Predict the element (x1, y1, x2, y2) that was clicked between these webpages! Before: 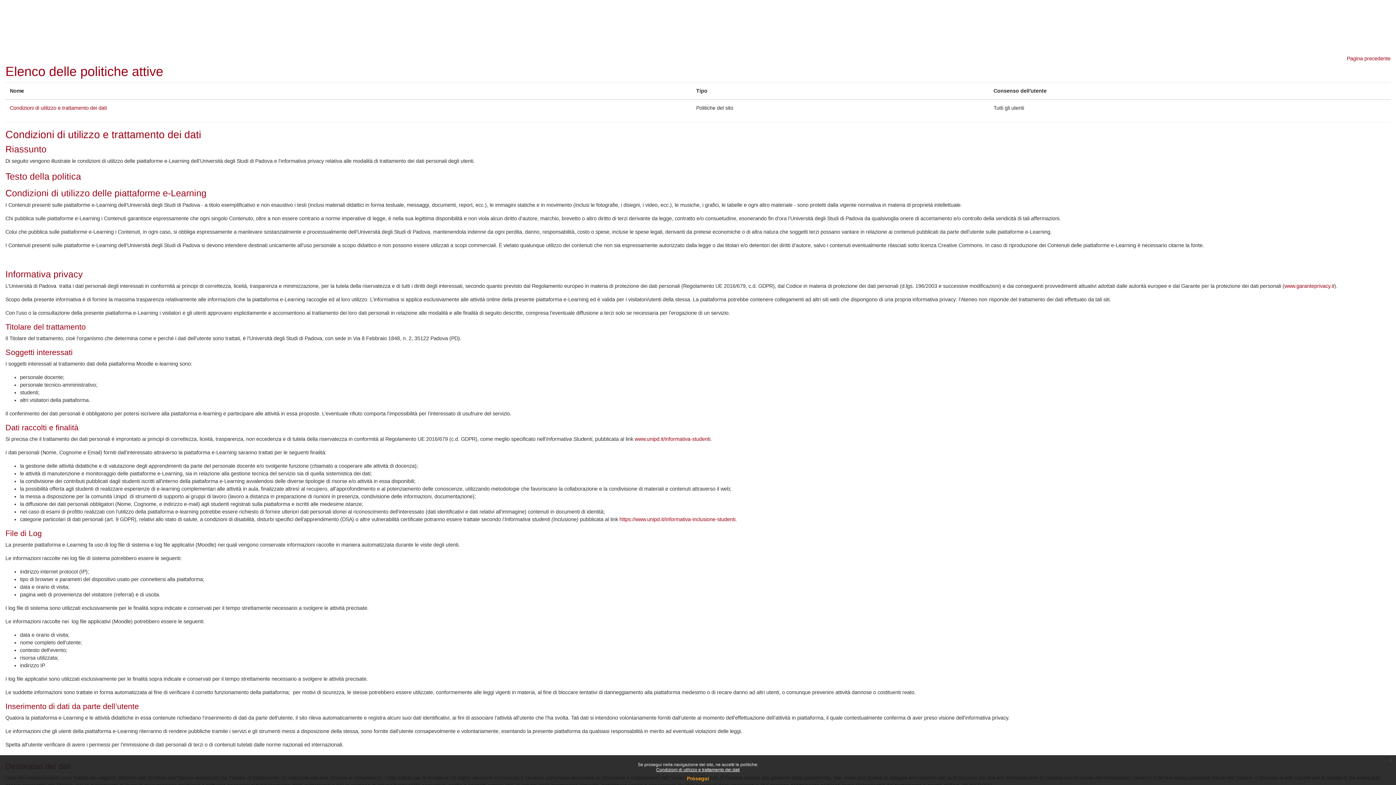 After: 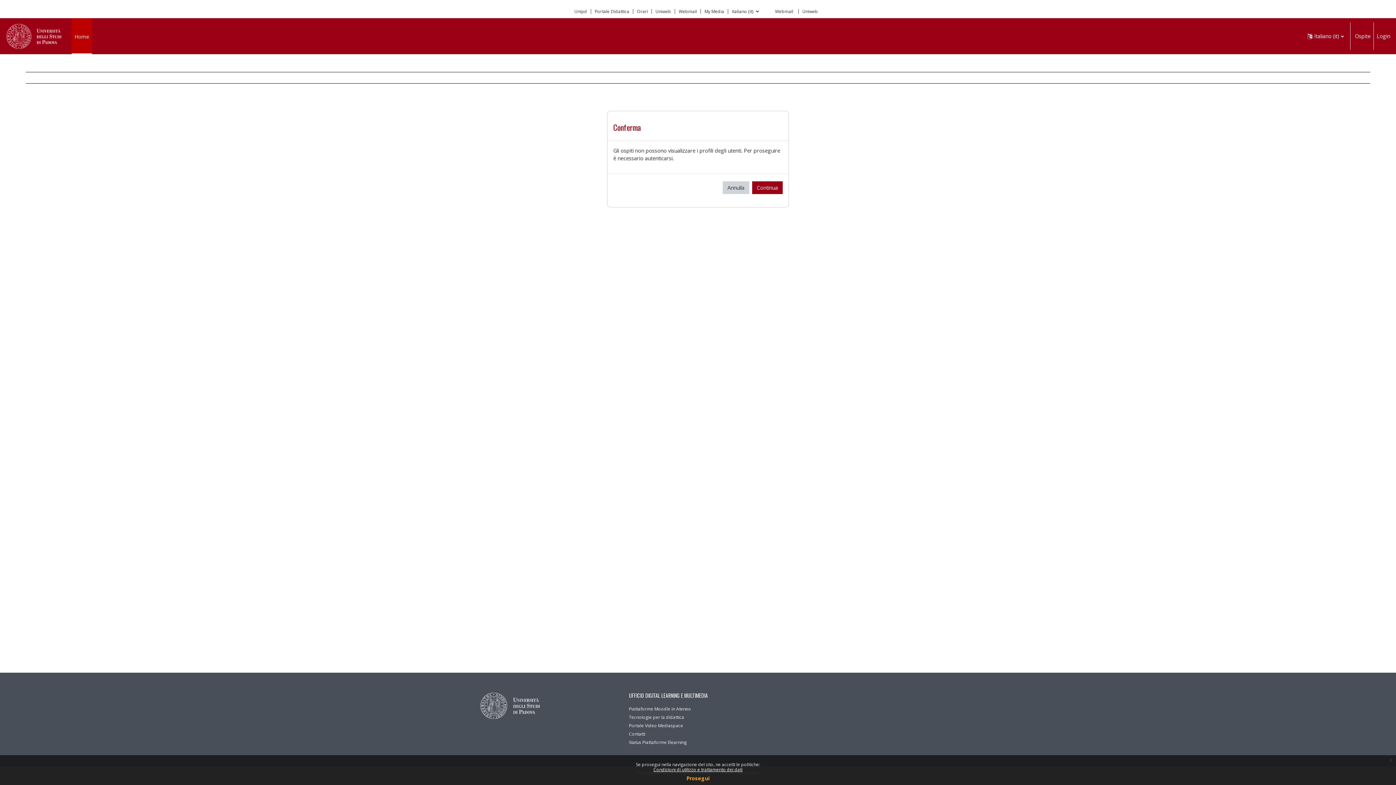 Action: bbox: (1347, 55, 1390, 61) label: Pagina precedente